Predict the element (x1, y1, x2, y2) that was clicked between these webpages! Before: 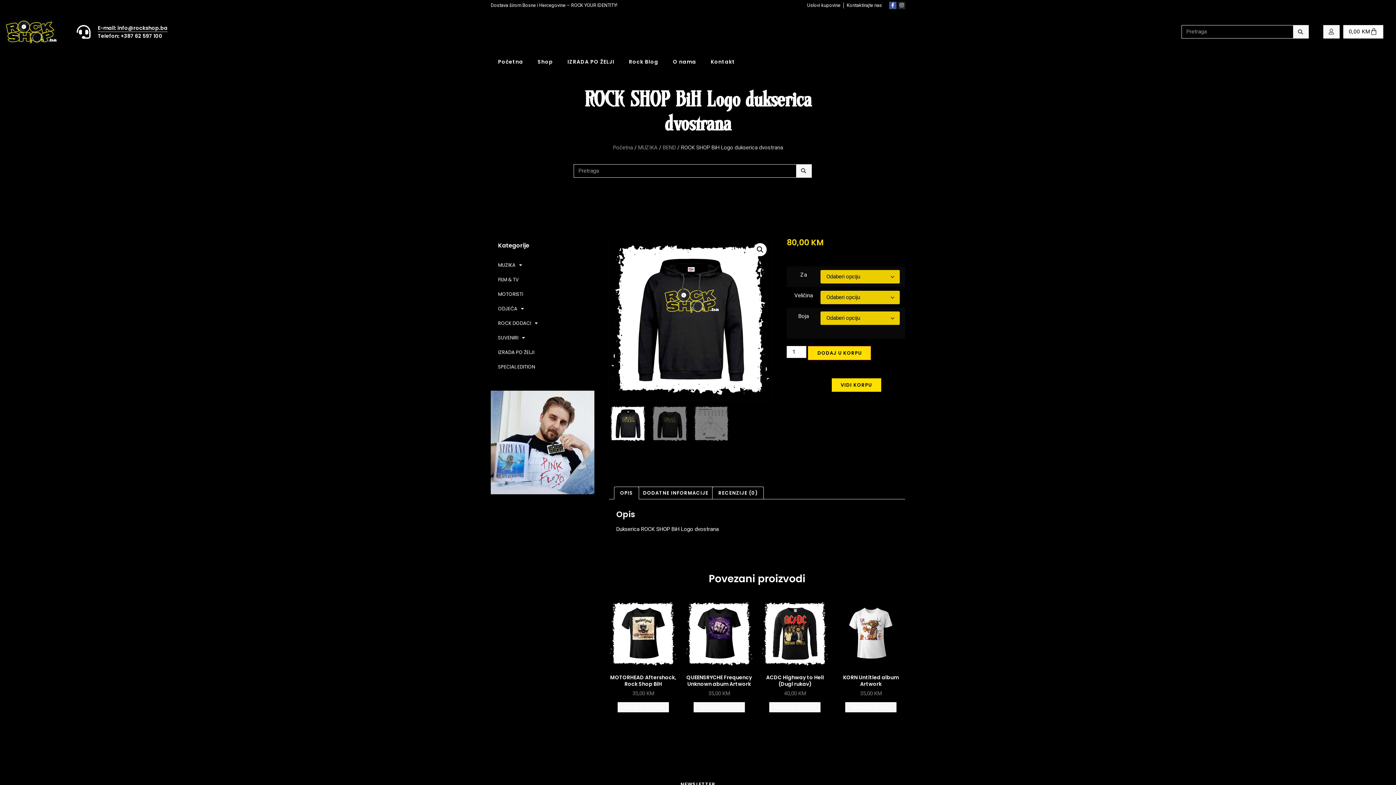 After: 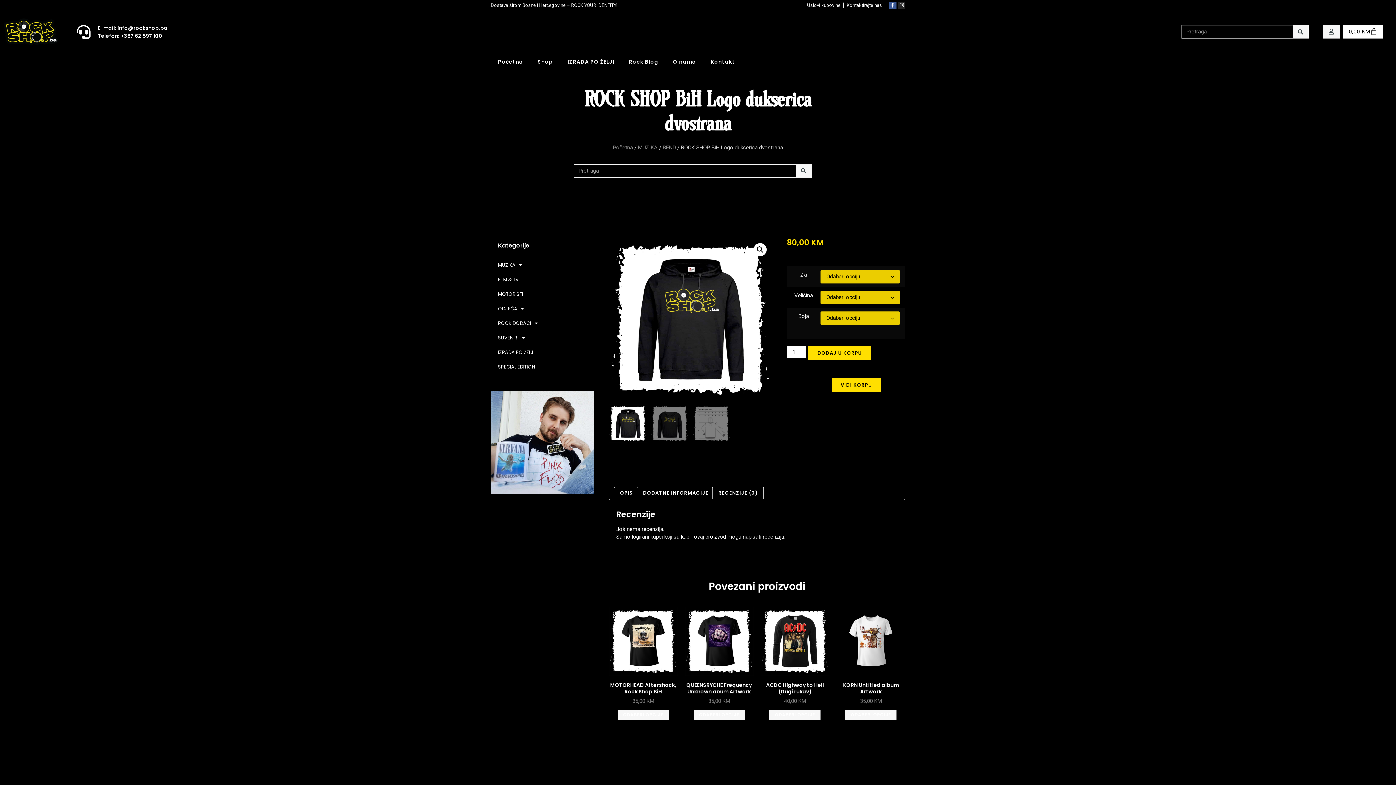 Action: bbox: (712, 487, 763, 499) label: RECENZIJE (0)